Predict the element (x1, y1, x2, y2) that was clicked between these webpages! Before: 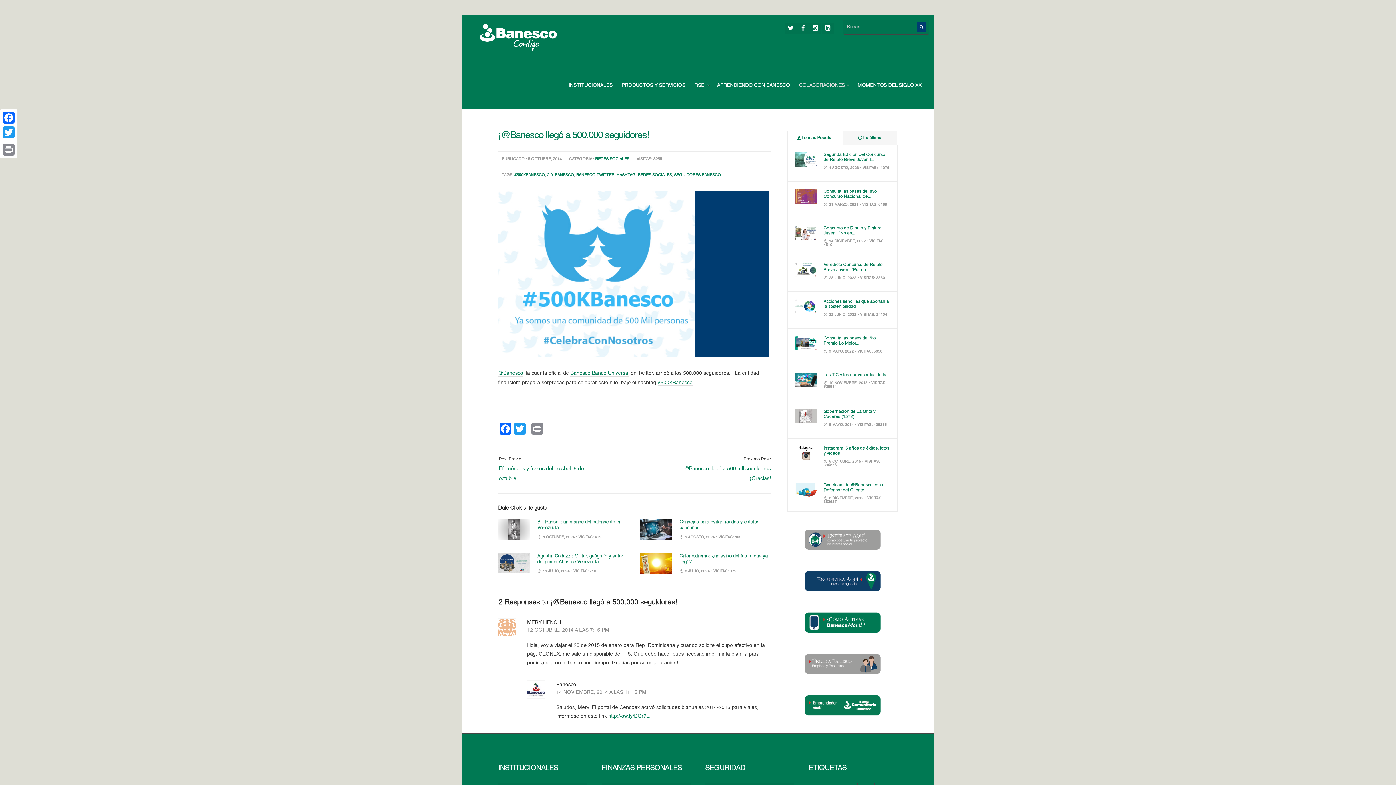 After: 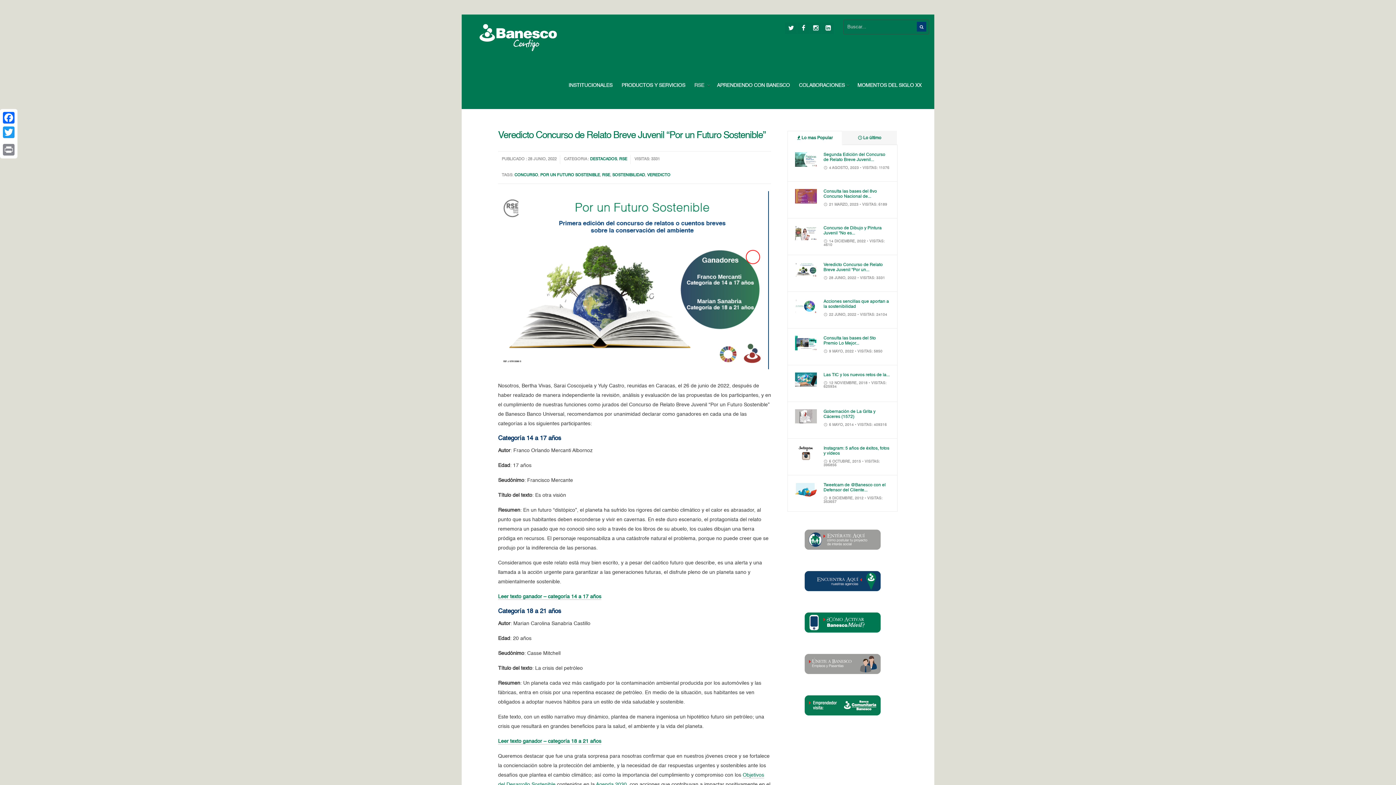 Action: bbox: (823, 262, 883, 272) label: Veredicto Concurso de Relato Breve Juvenil “Por un...